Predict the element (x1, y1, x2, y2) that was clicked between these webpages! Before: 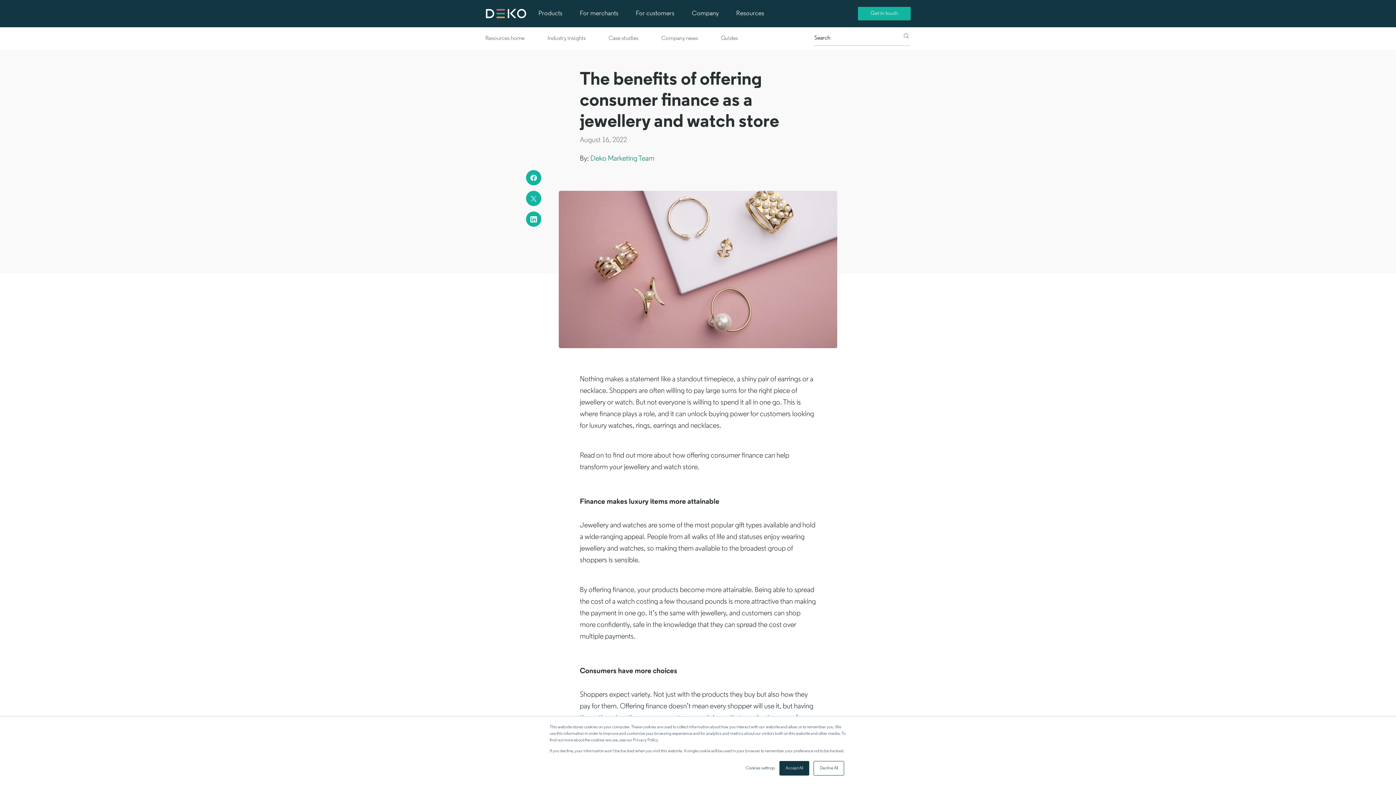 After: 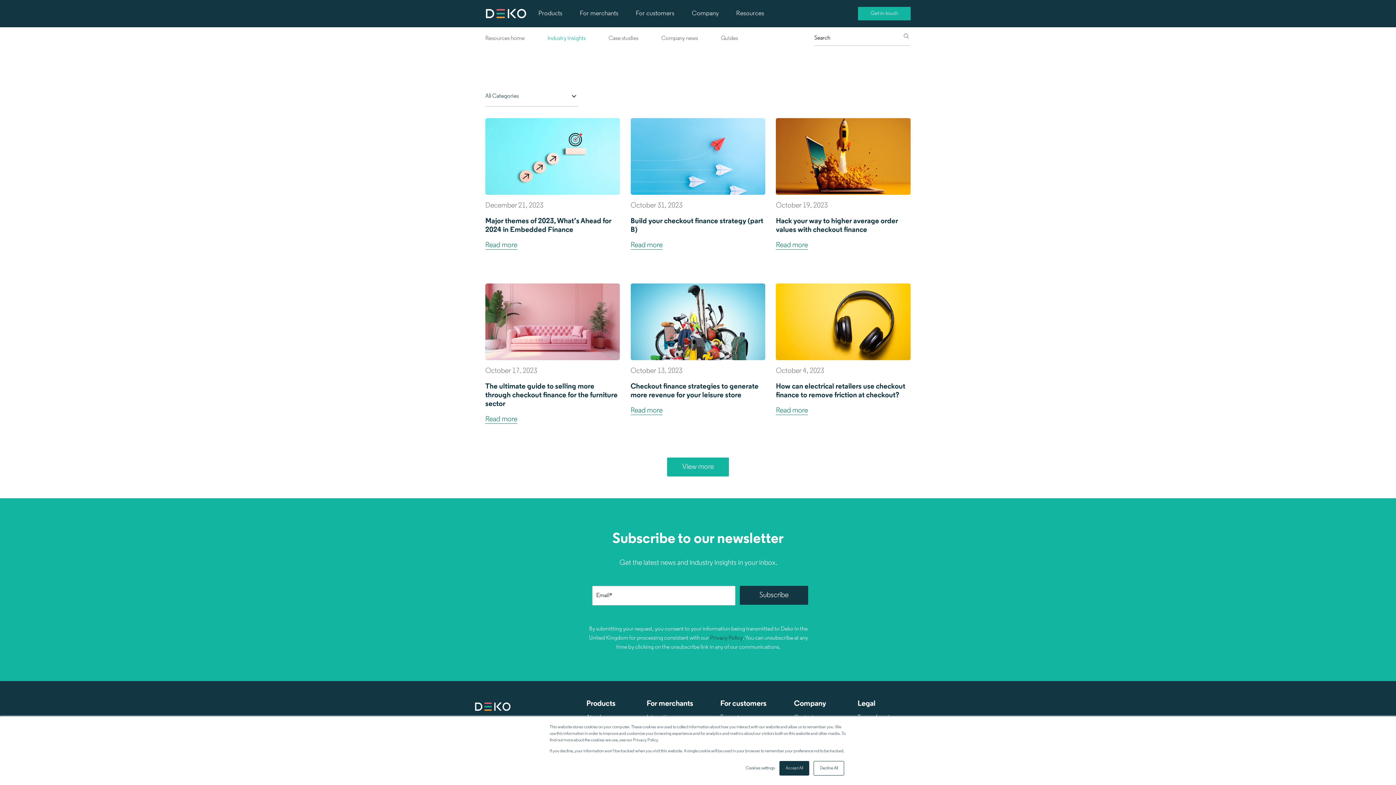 Action: label: Industry insights bbox: (547, 35, 585, 41)